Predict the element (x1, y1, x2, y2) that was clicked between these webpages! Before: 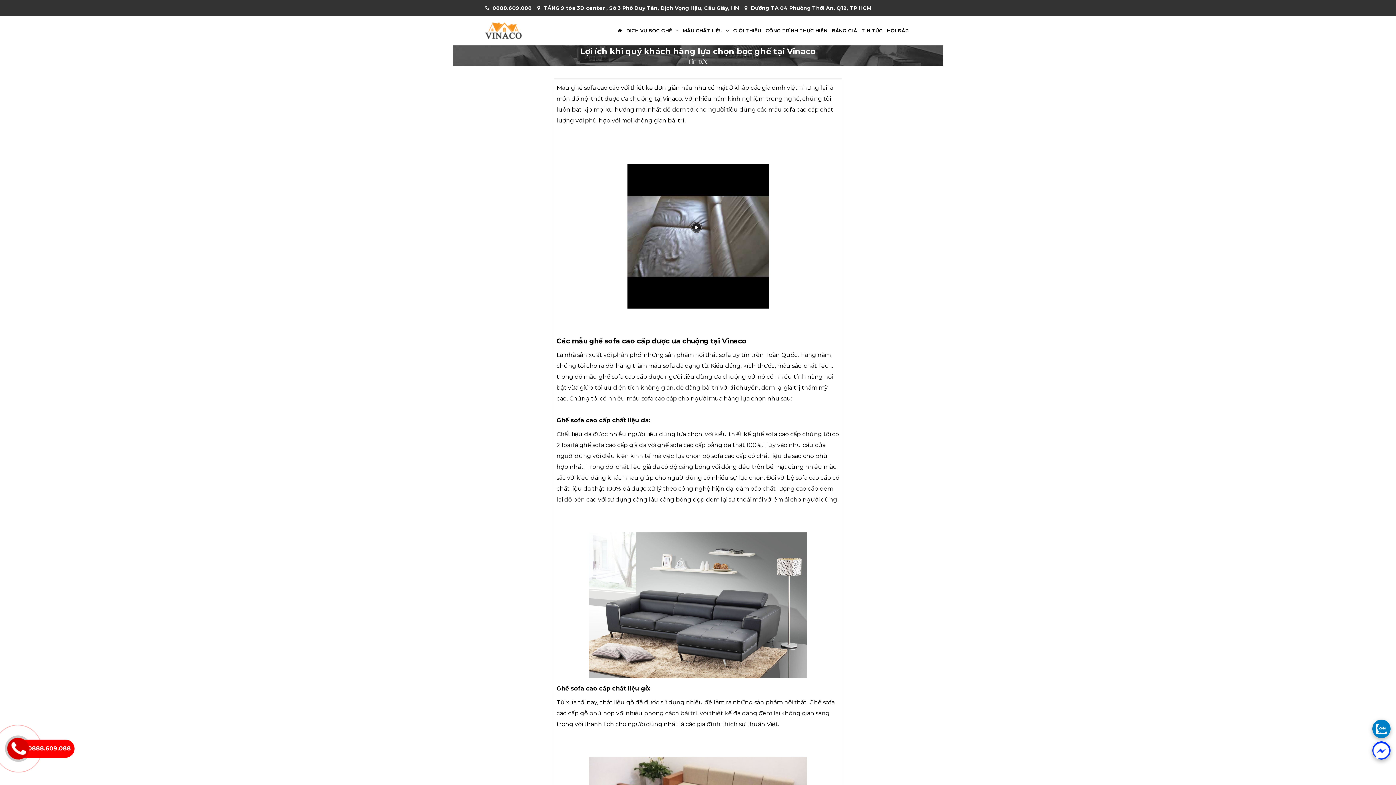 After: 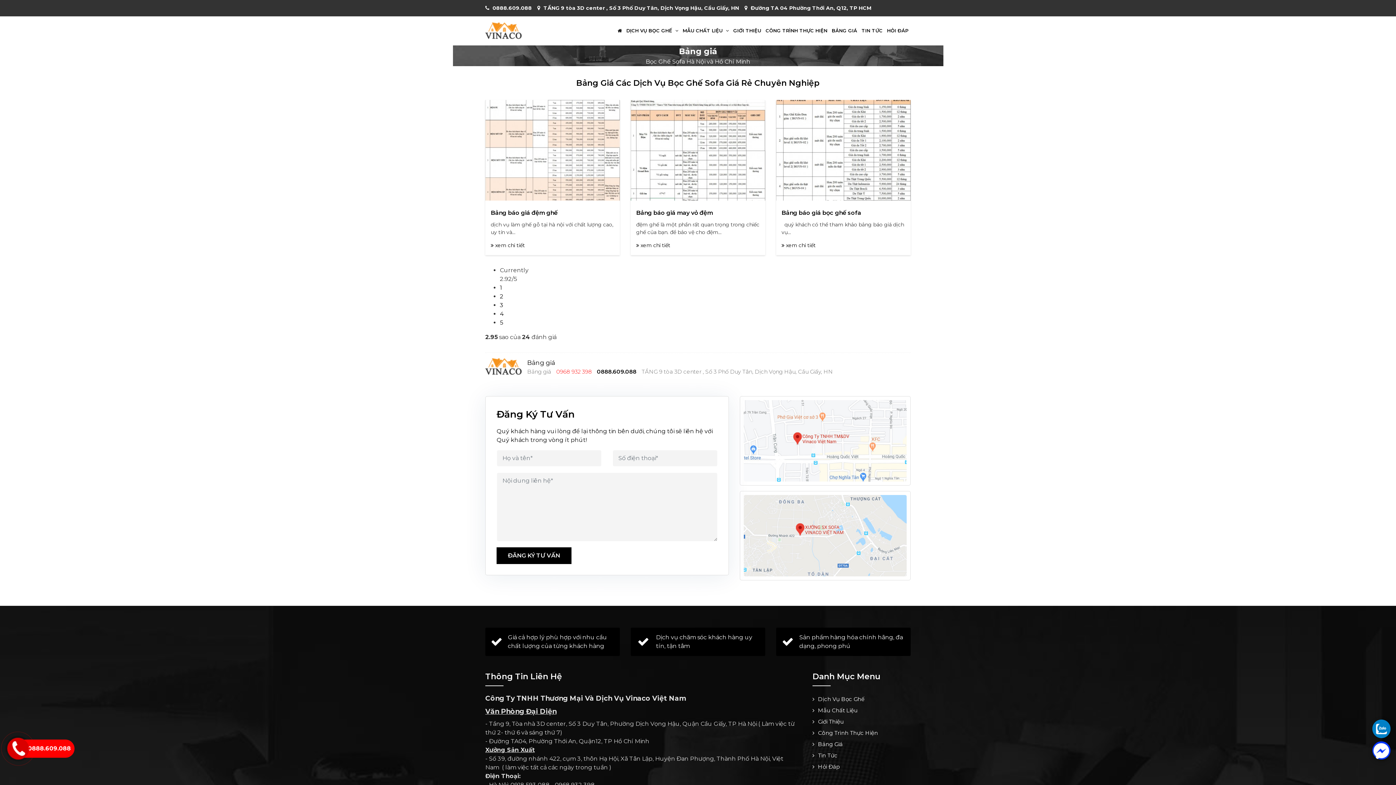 Action: label: BẢNG GIÁ bbox: (829, 18, 859, 43)